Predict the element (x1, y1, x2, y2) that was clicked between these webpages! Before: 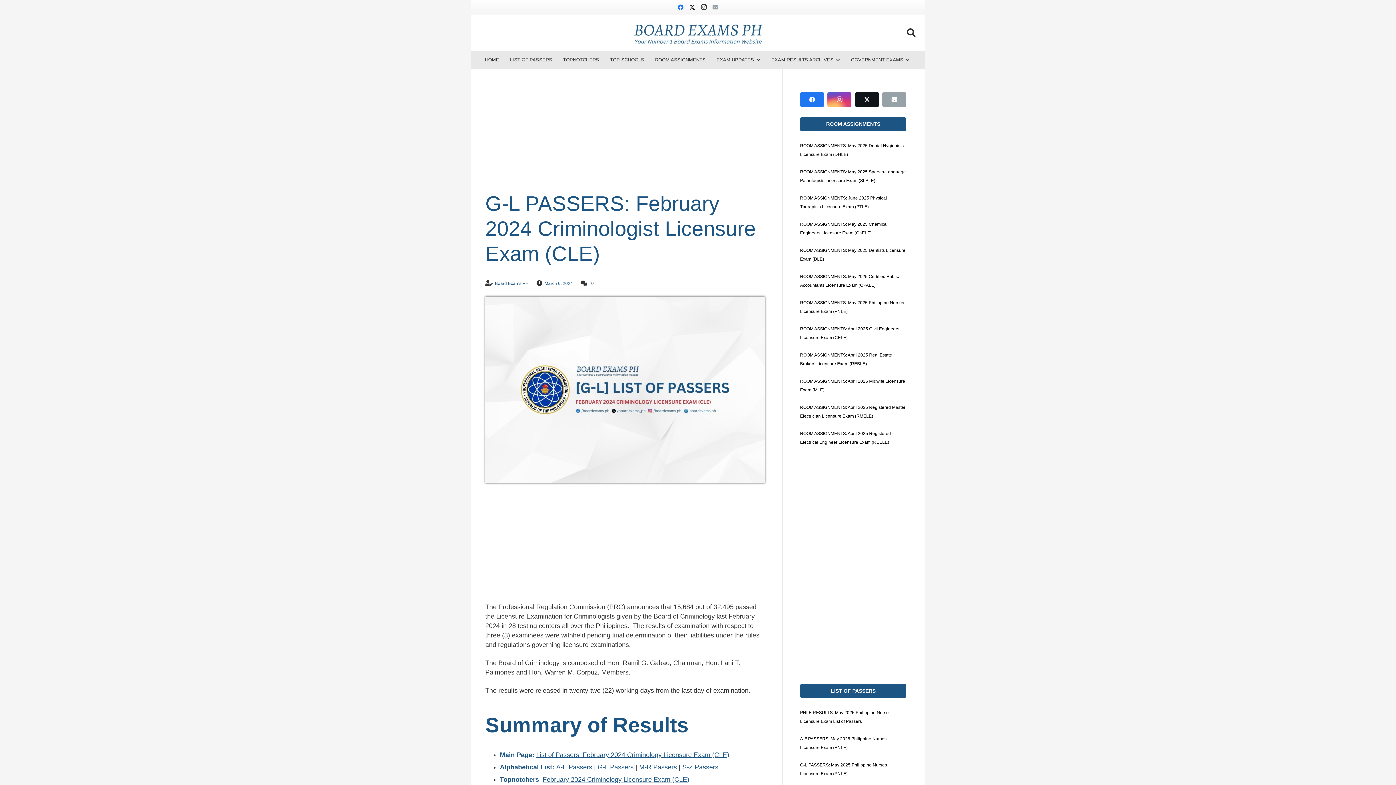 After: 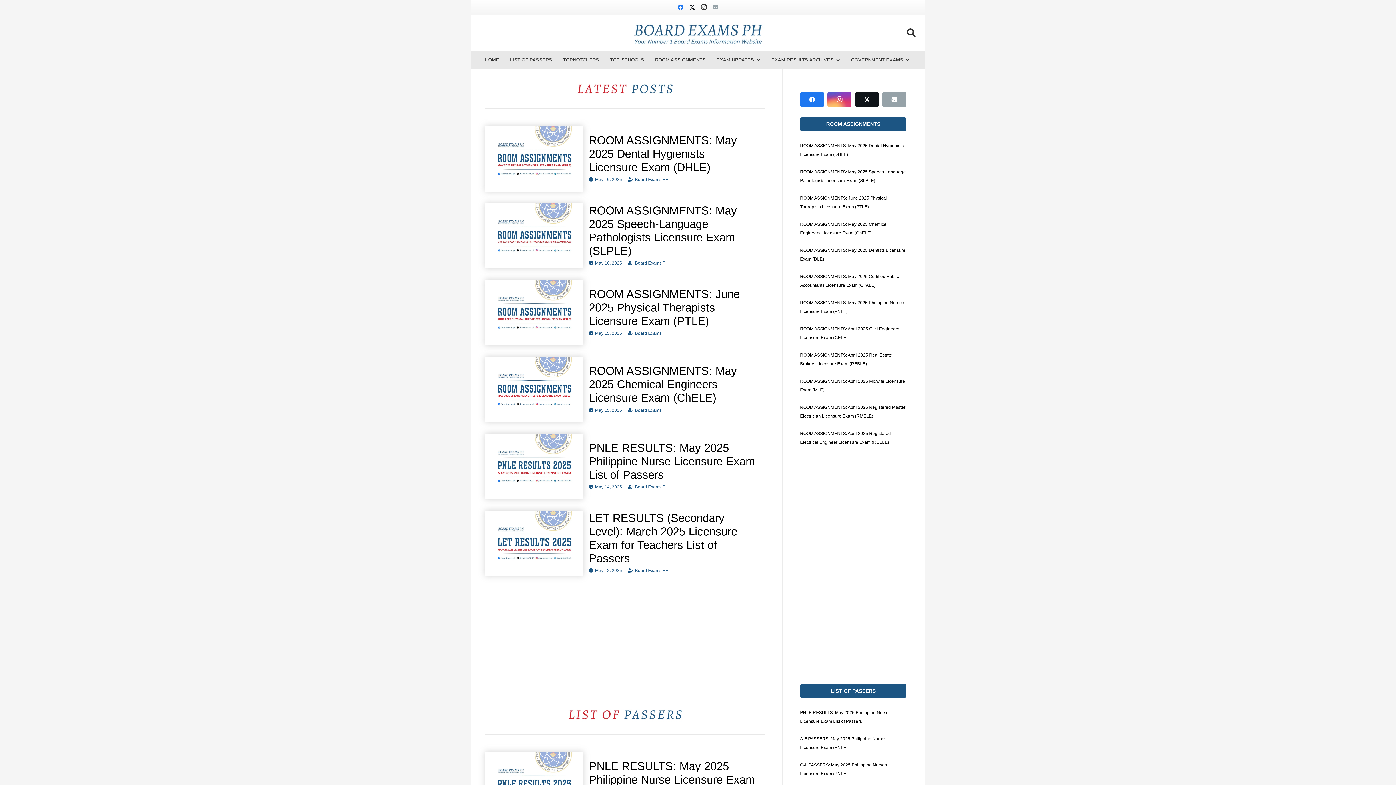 Action: bbox: (630, 14, 766, 50) label: board-exams-ph